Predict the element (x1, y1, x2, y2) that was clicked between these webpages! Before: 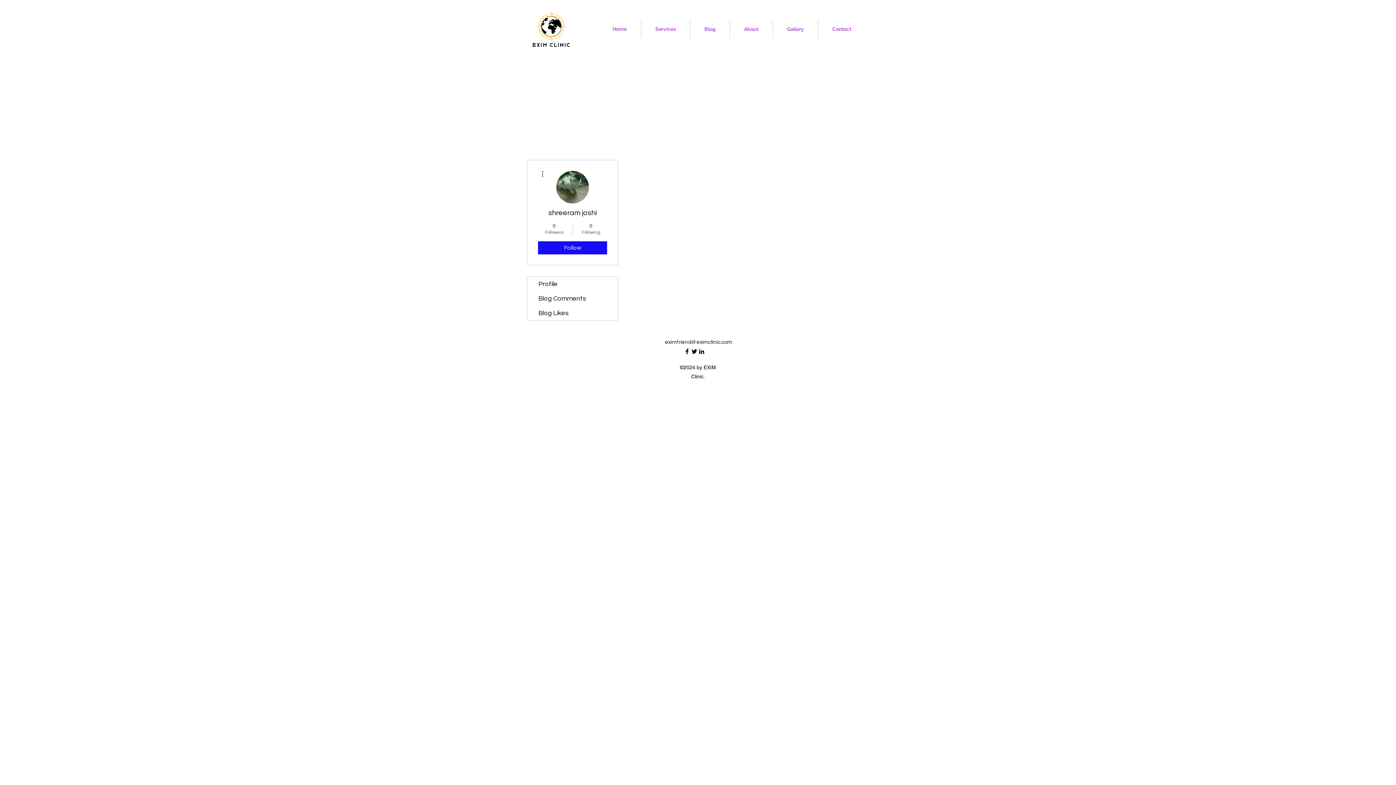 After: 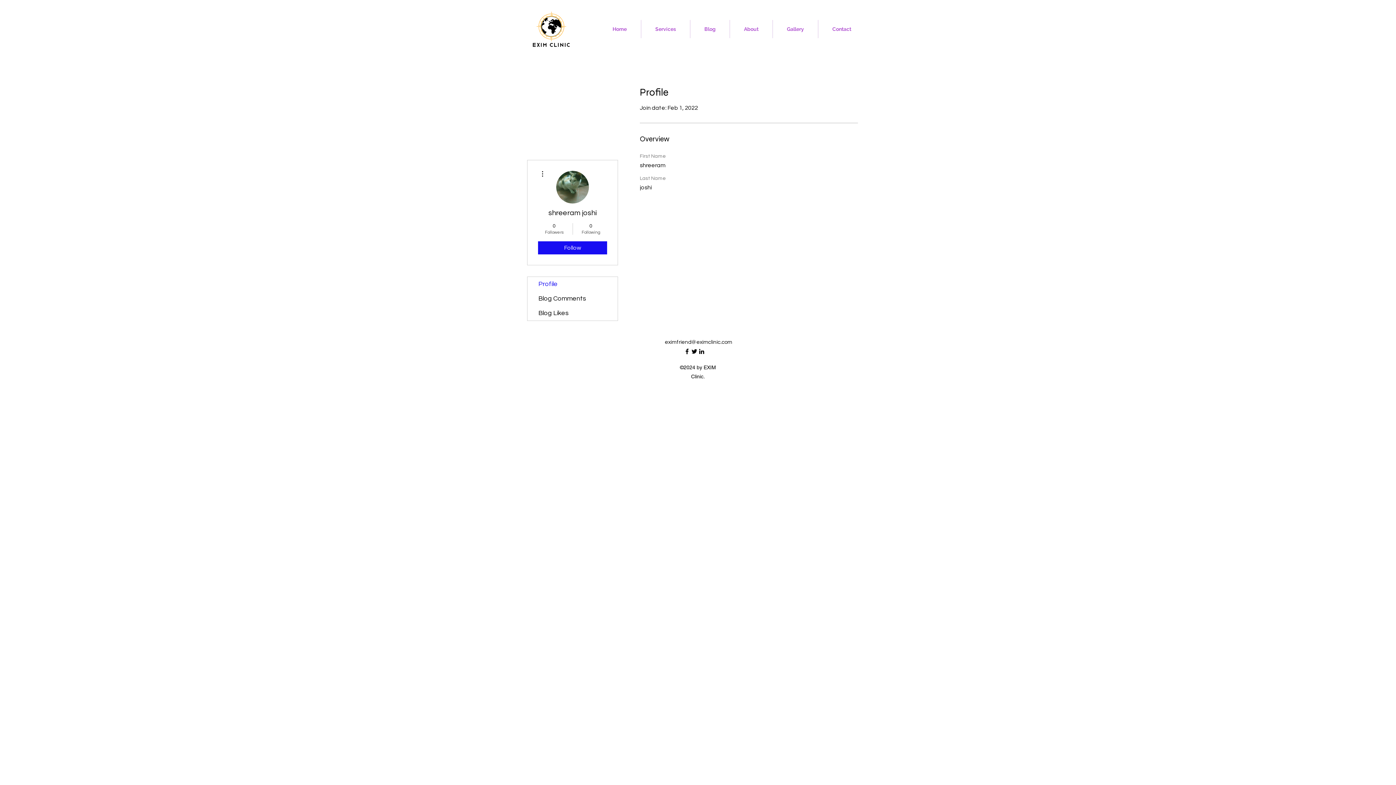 Action: bbox: (527, 277, 617, 291) label: Profile